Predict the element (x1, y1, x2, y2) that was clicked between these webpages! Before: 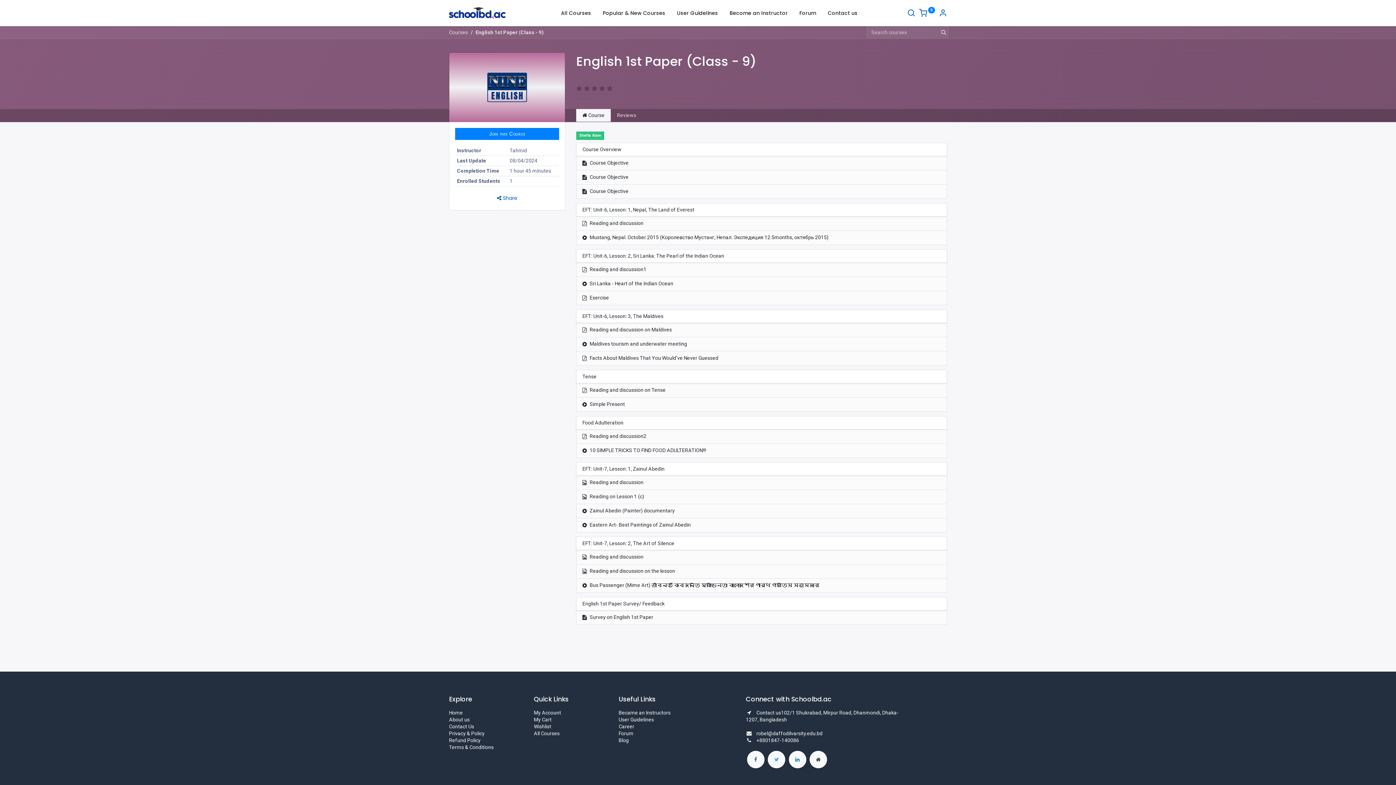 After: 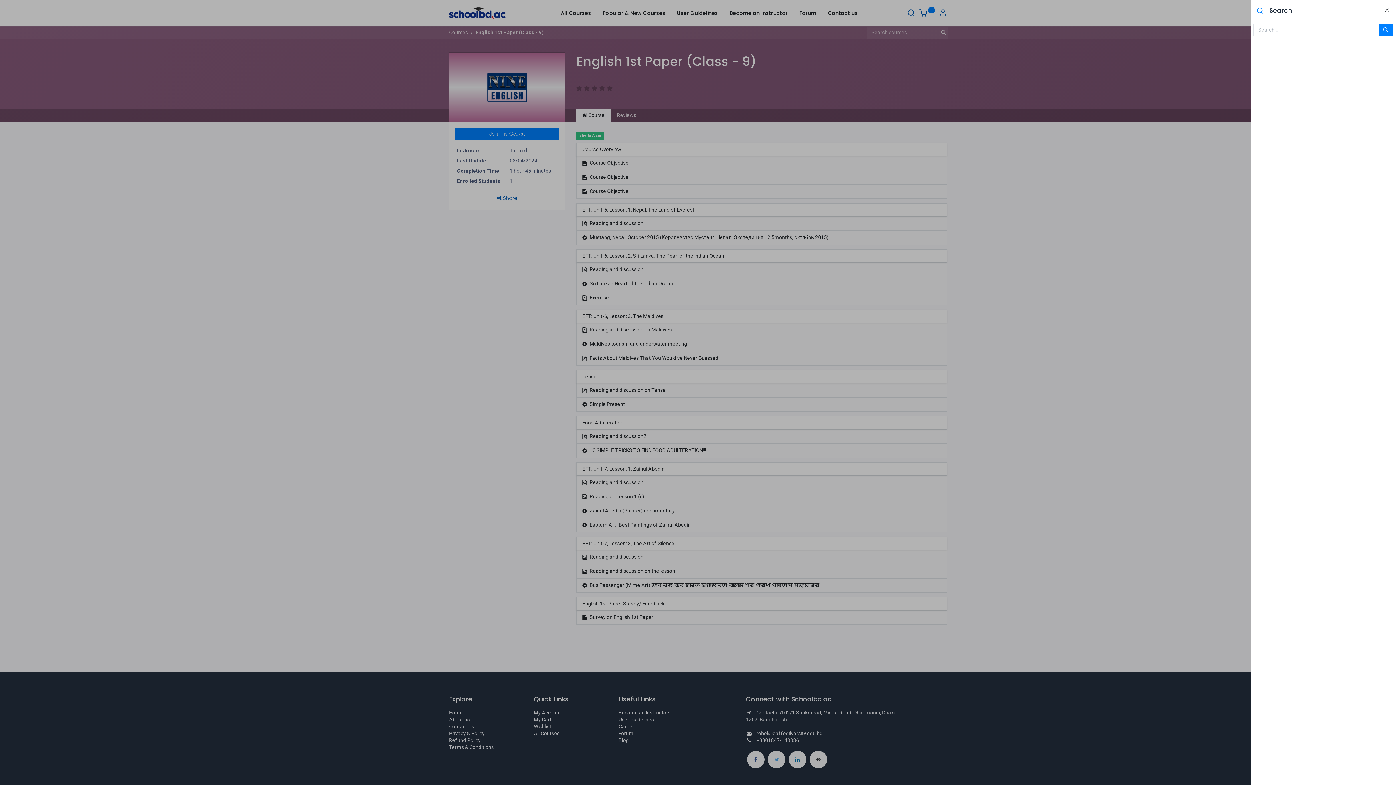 Action: label: Search bbox: (907, 10, 915, 16)